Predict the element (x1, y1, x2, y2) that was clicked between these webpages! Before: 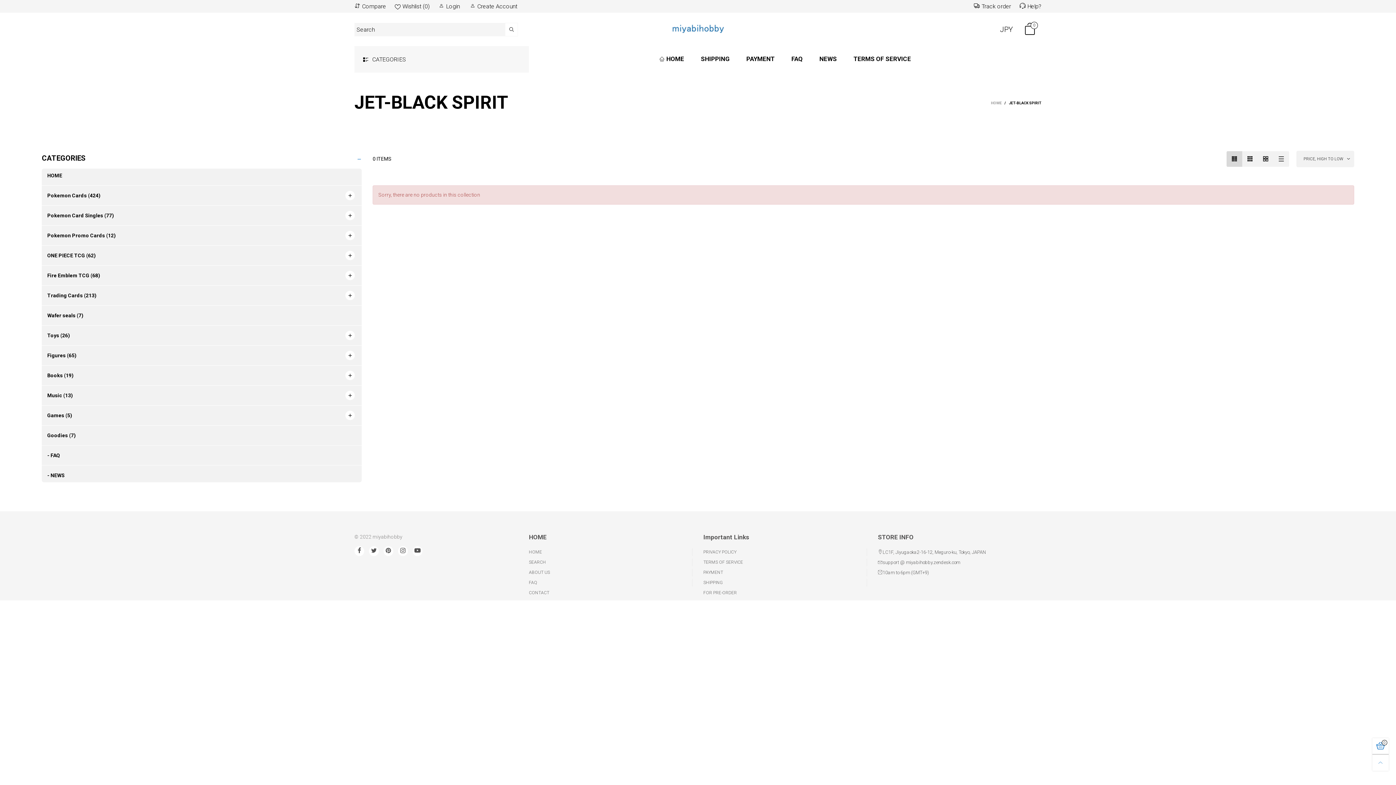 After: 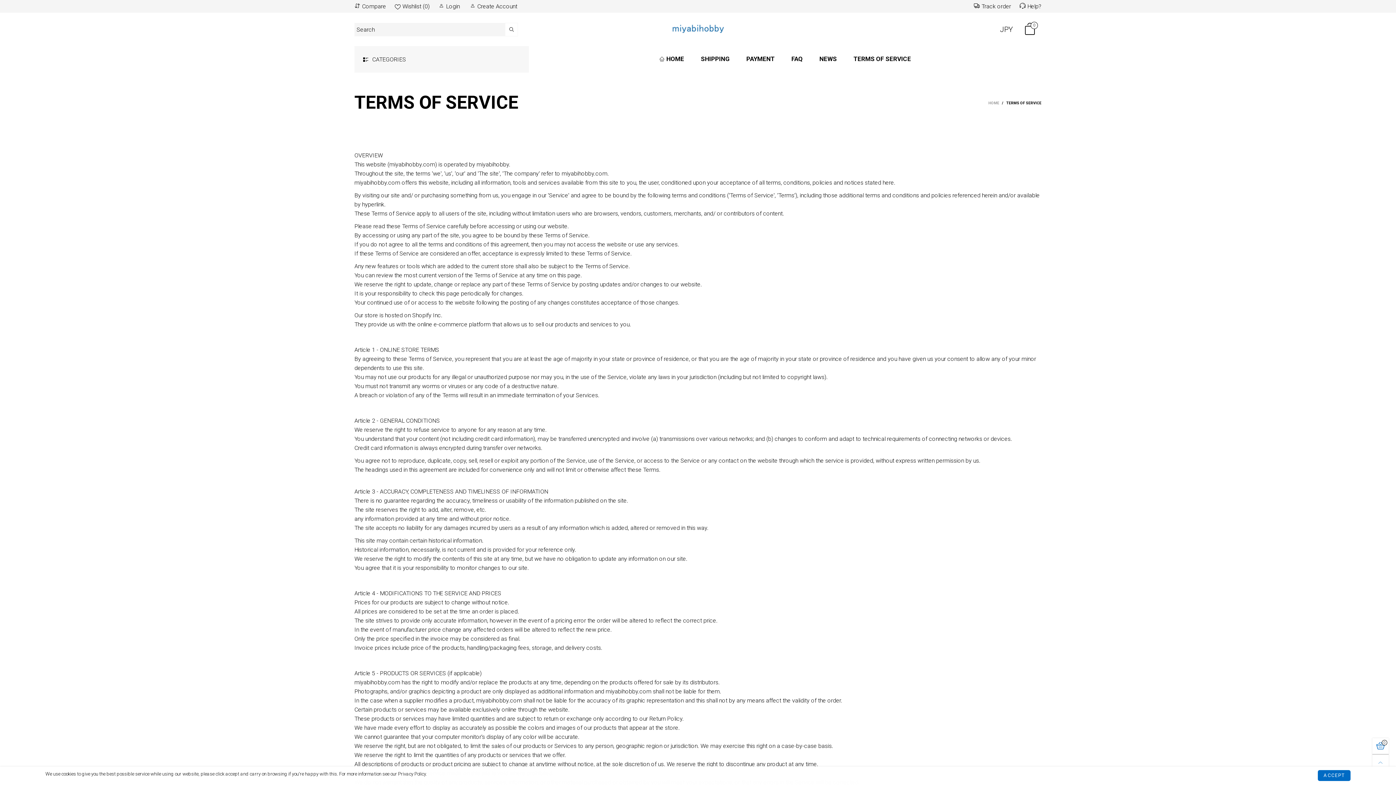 Action: label: TERMS OF SERVICE bbox: (853, 55, 911, 62)